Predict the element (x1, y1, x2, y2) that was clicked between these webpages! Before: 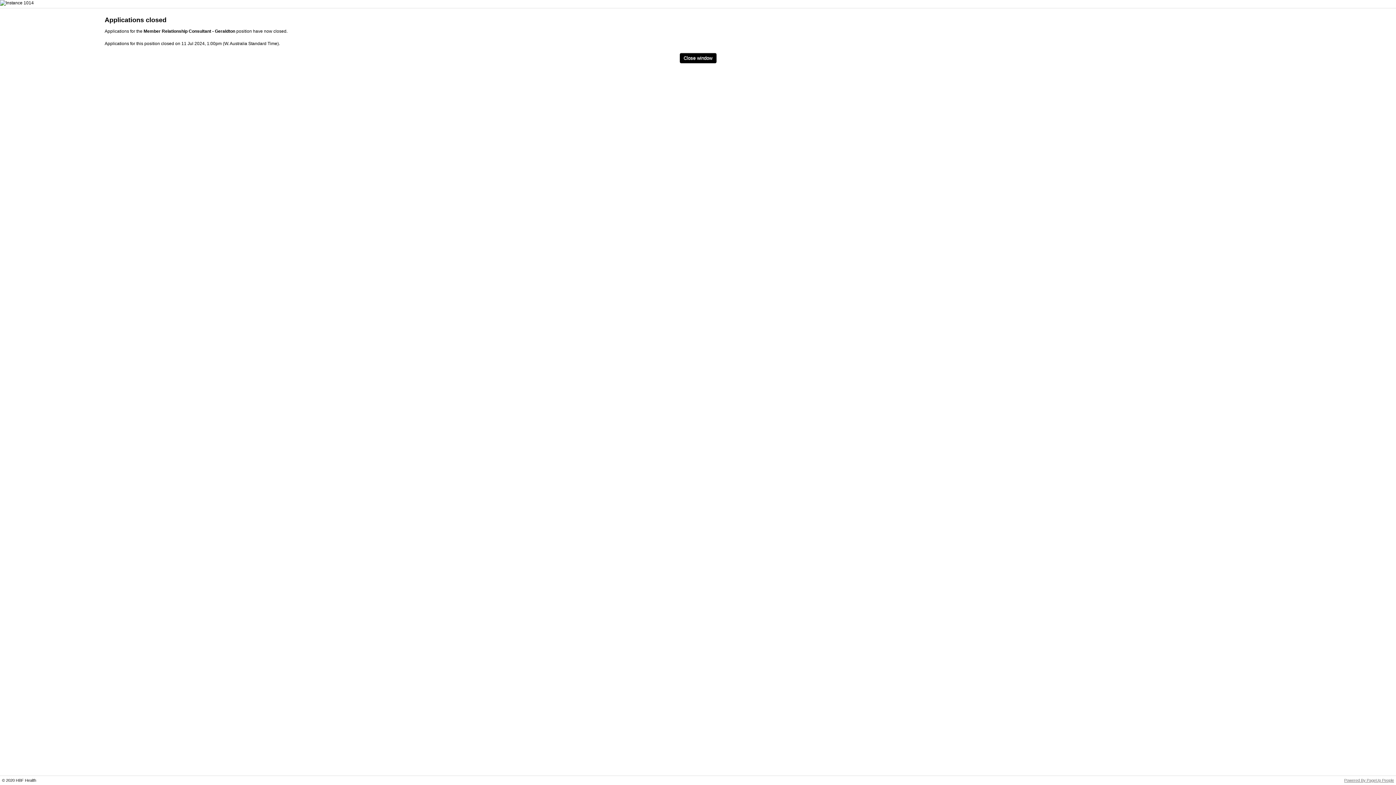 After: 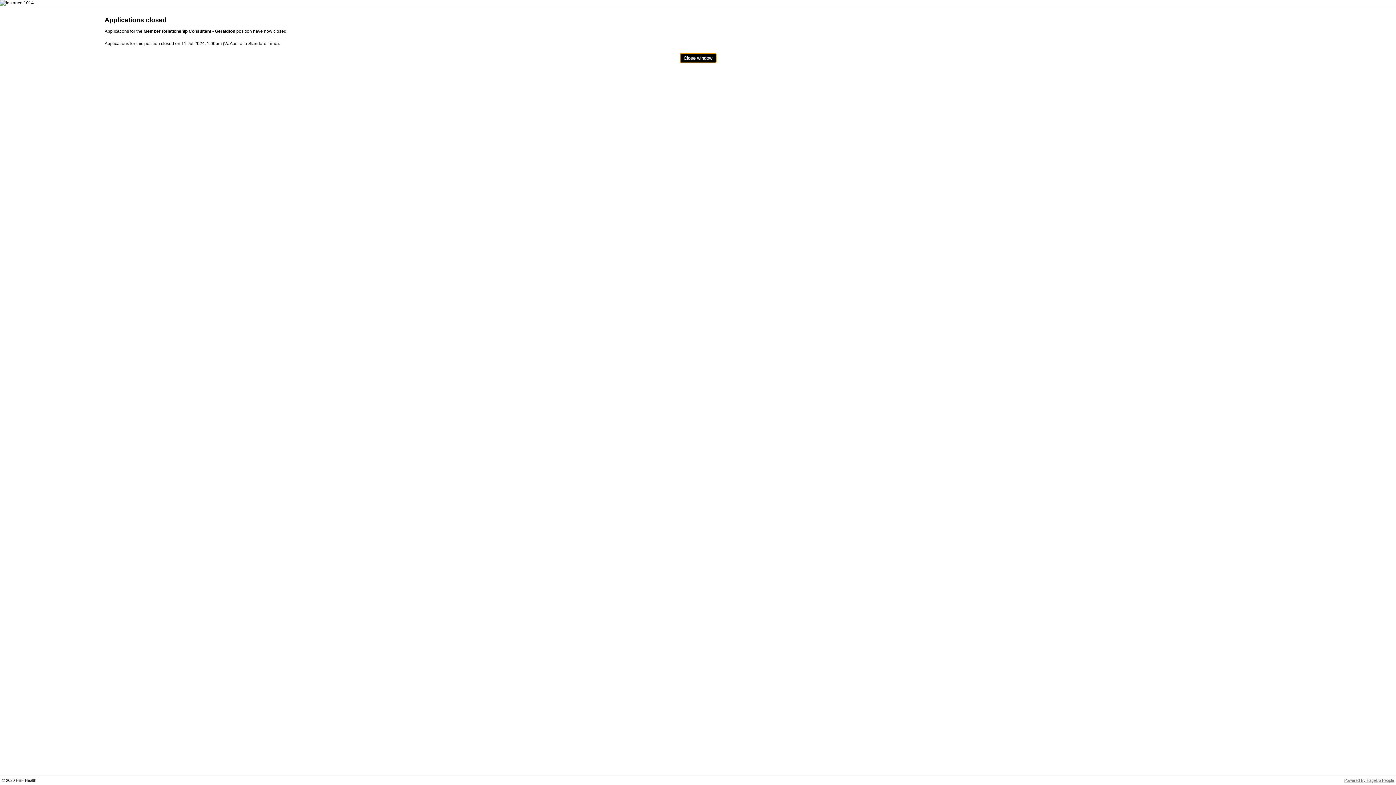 Action: label: Close window bbox: (679, 53, 716, 63)